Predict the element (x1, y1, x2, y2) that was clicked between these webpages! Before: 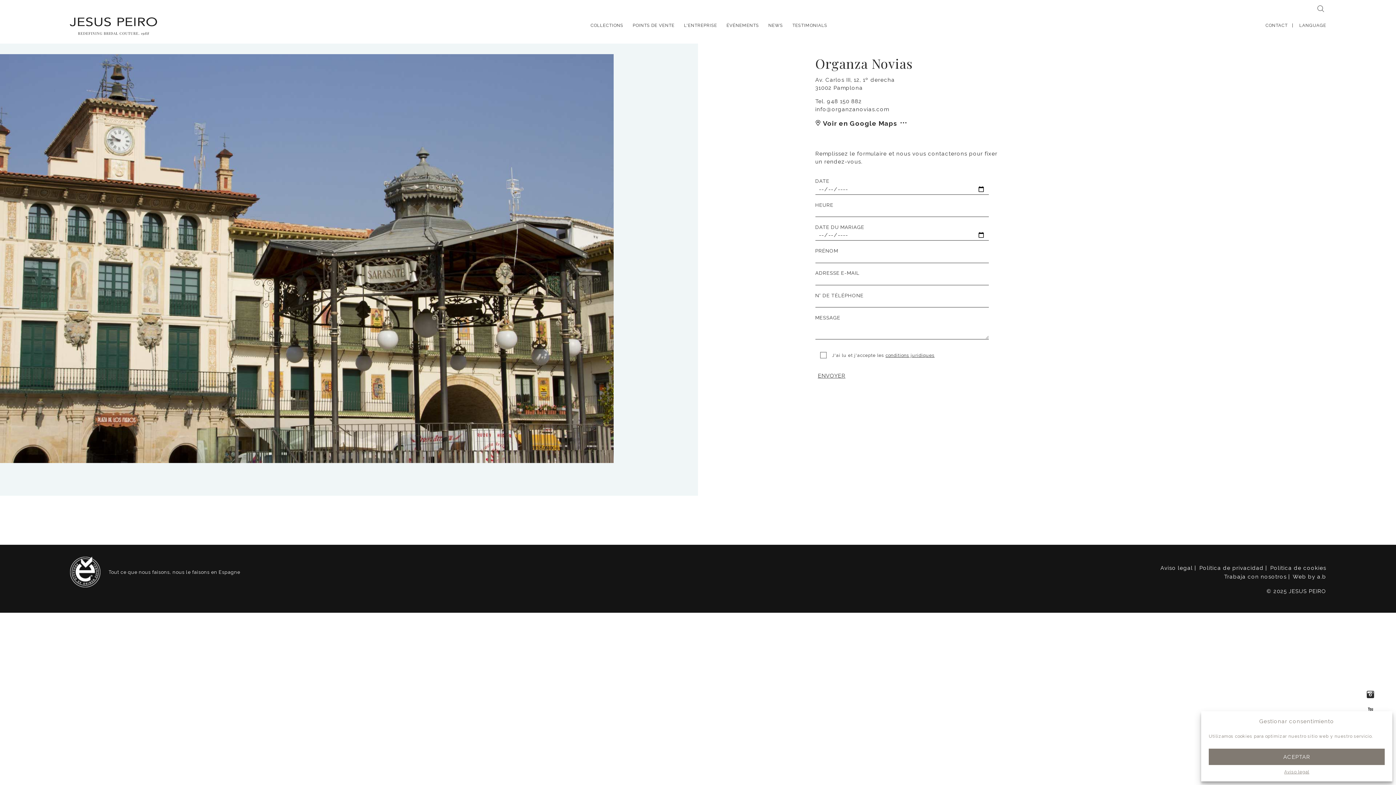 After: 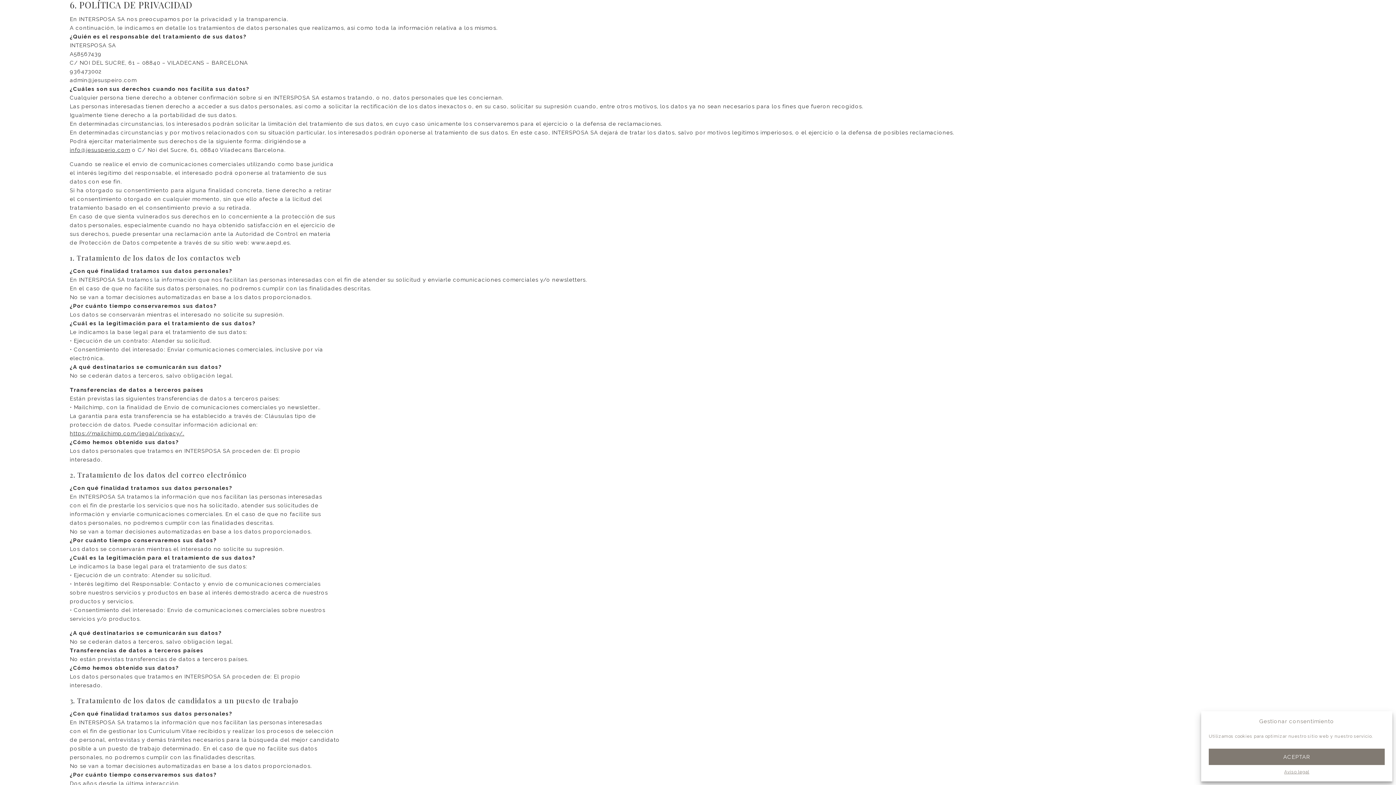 Action: label: Política de privacidad bbox: (1199, 565, 1268, 571)